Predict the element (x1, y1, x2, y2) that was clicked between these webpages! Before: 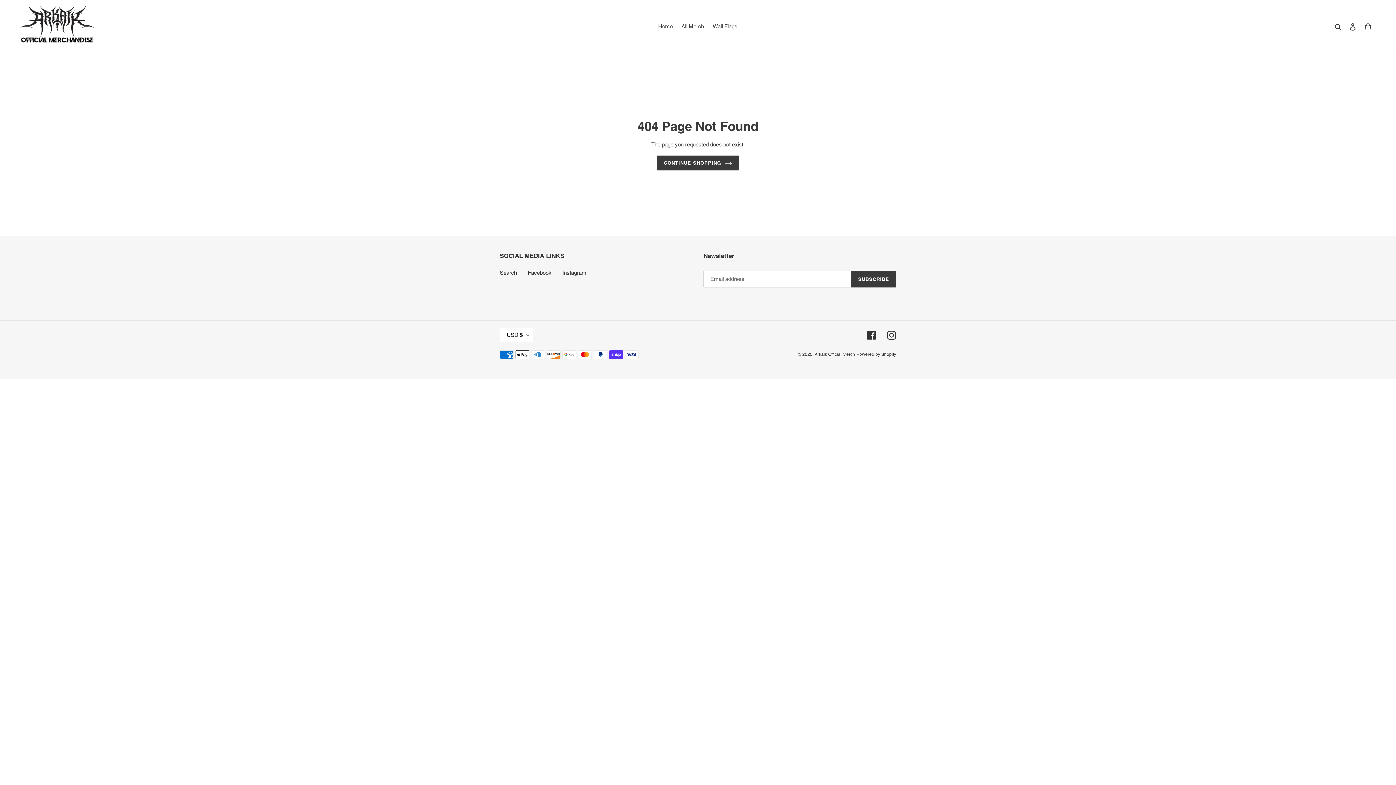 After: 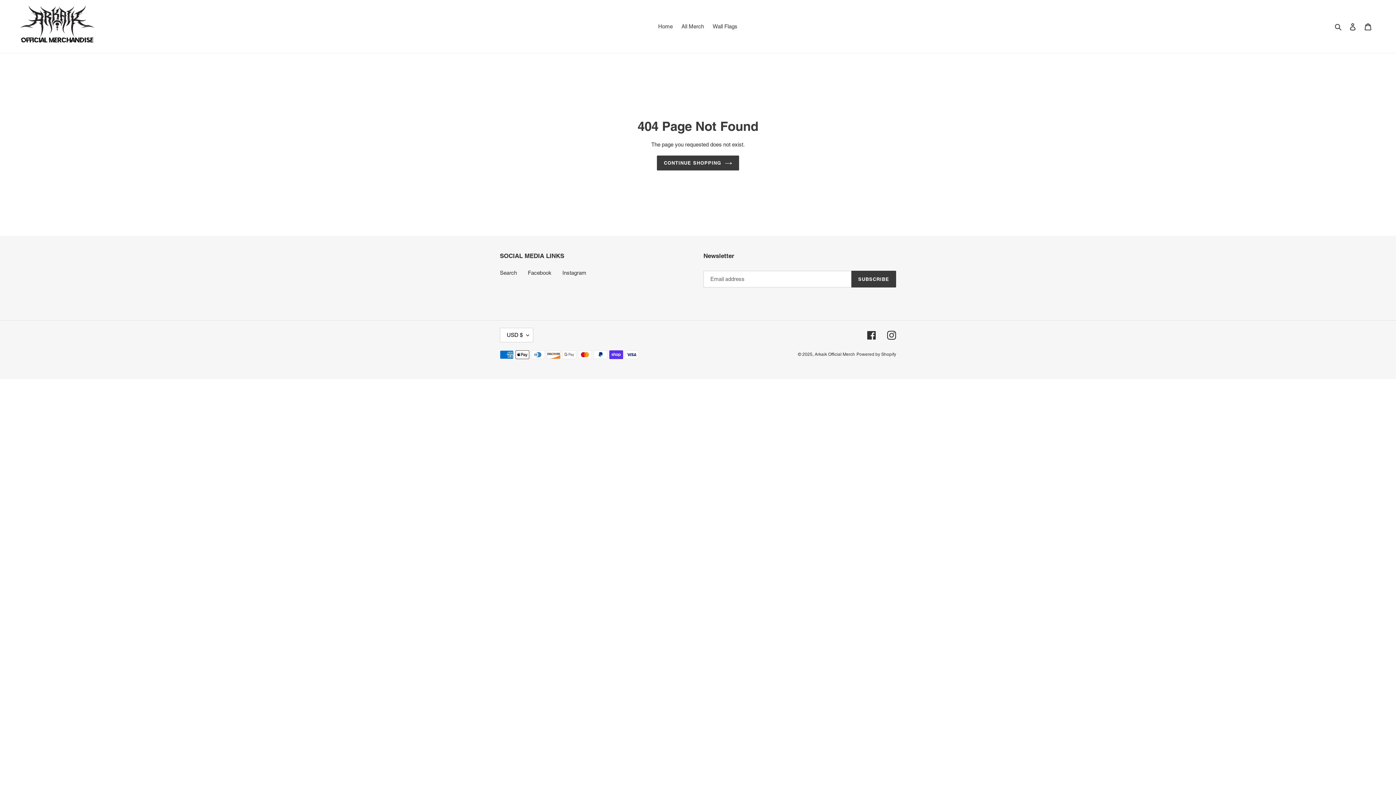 Action: label: Facebook bbox: (867, 330, 876, 339)